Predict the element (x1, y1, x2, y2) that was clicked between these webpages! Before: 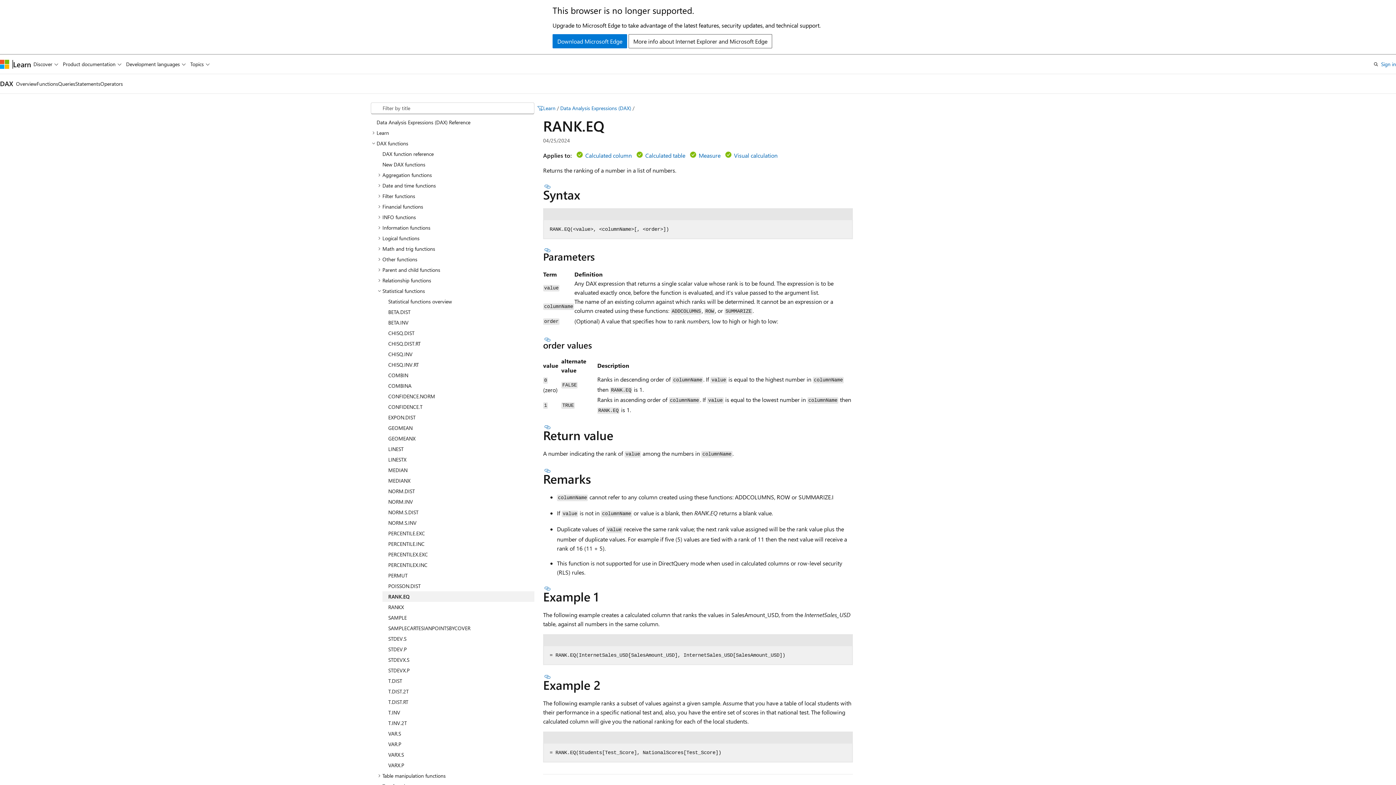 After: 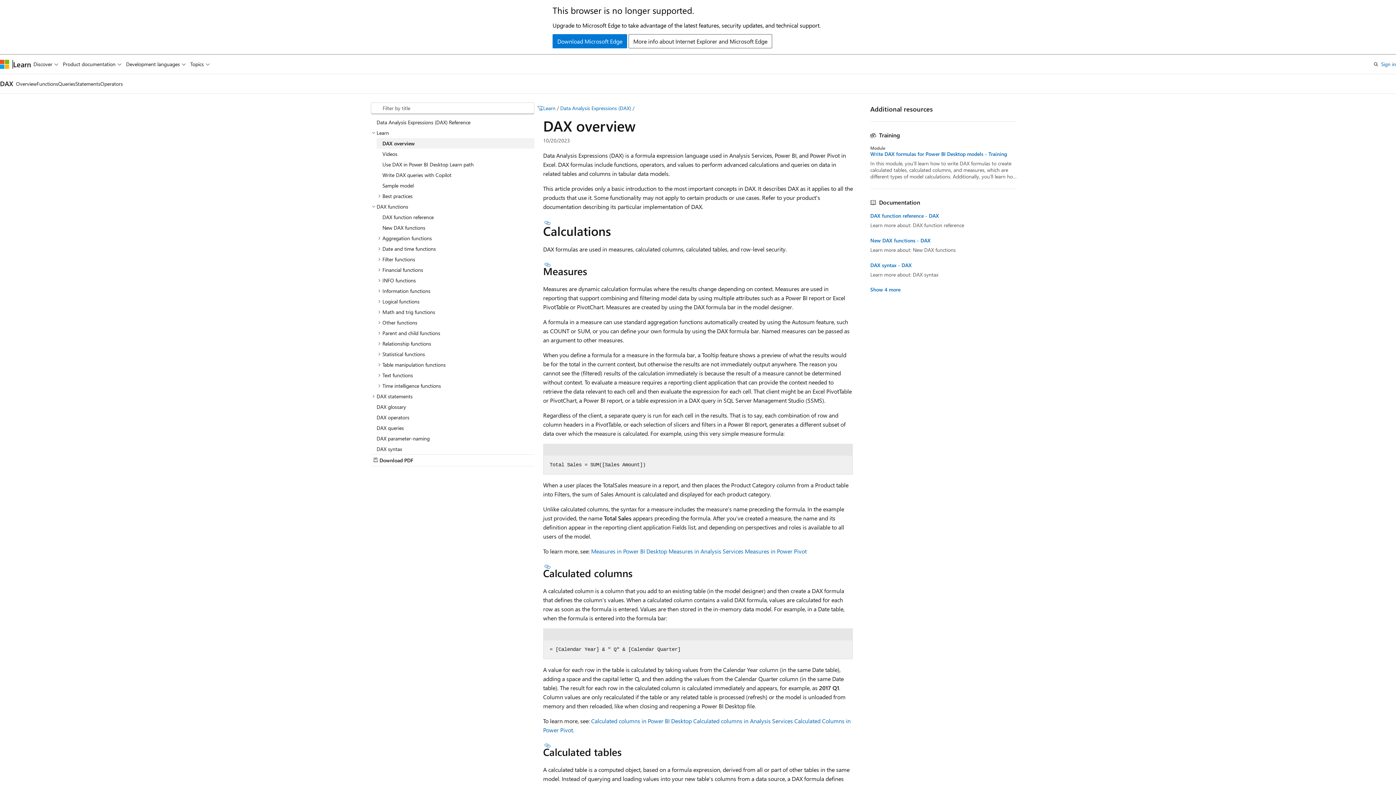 Action: label: Overview bbox: (16, 74, 36, 93)